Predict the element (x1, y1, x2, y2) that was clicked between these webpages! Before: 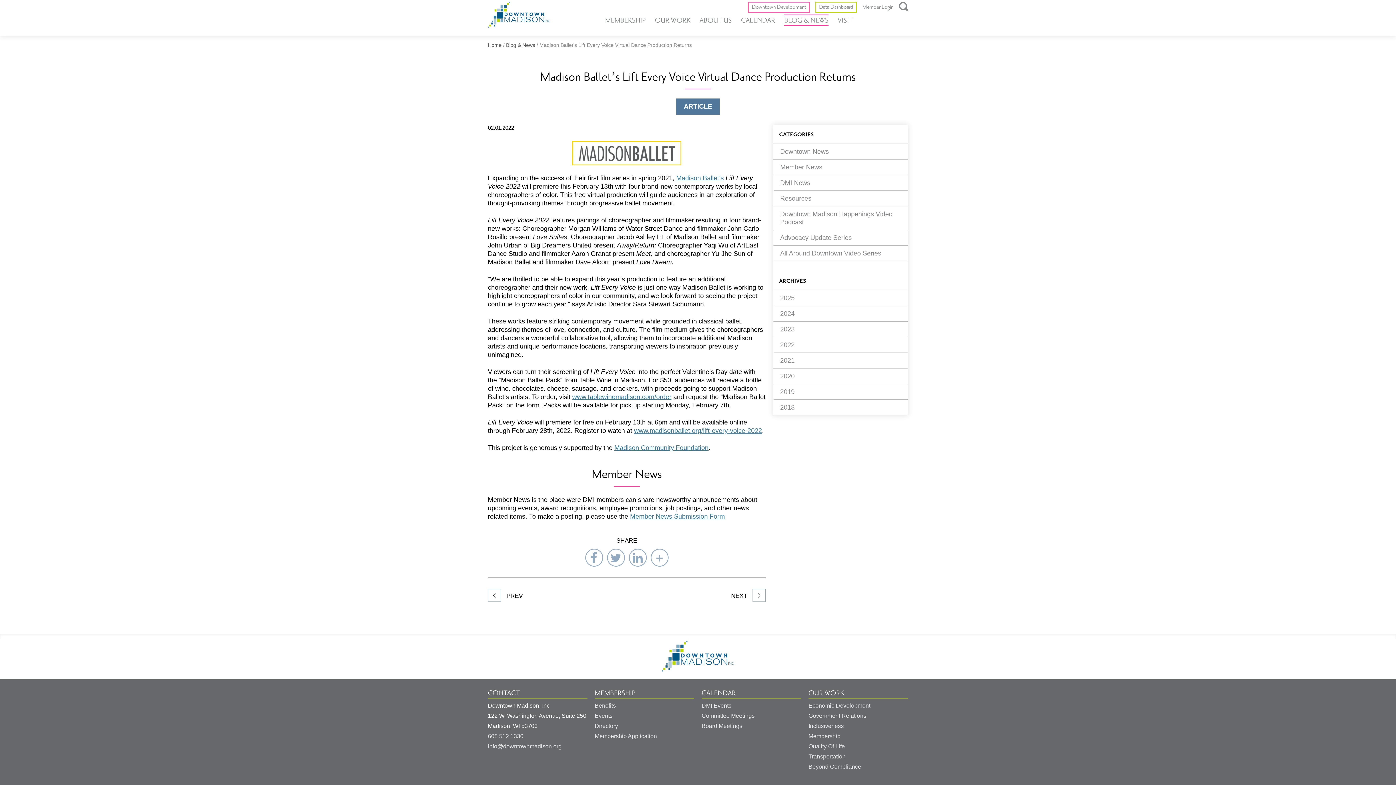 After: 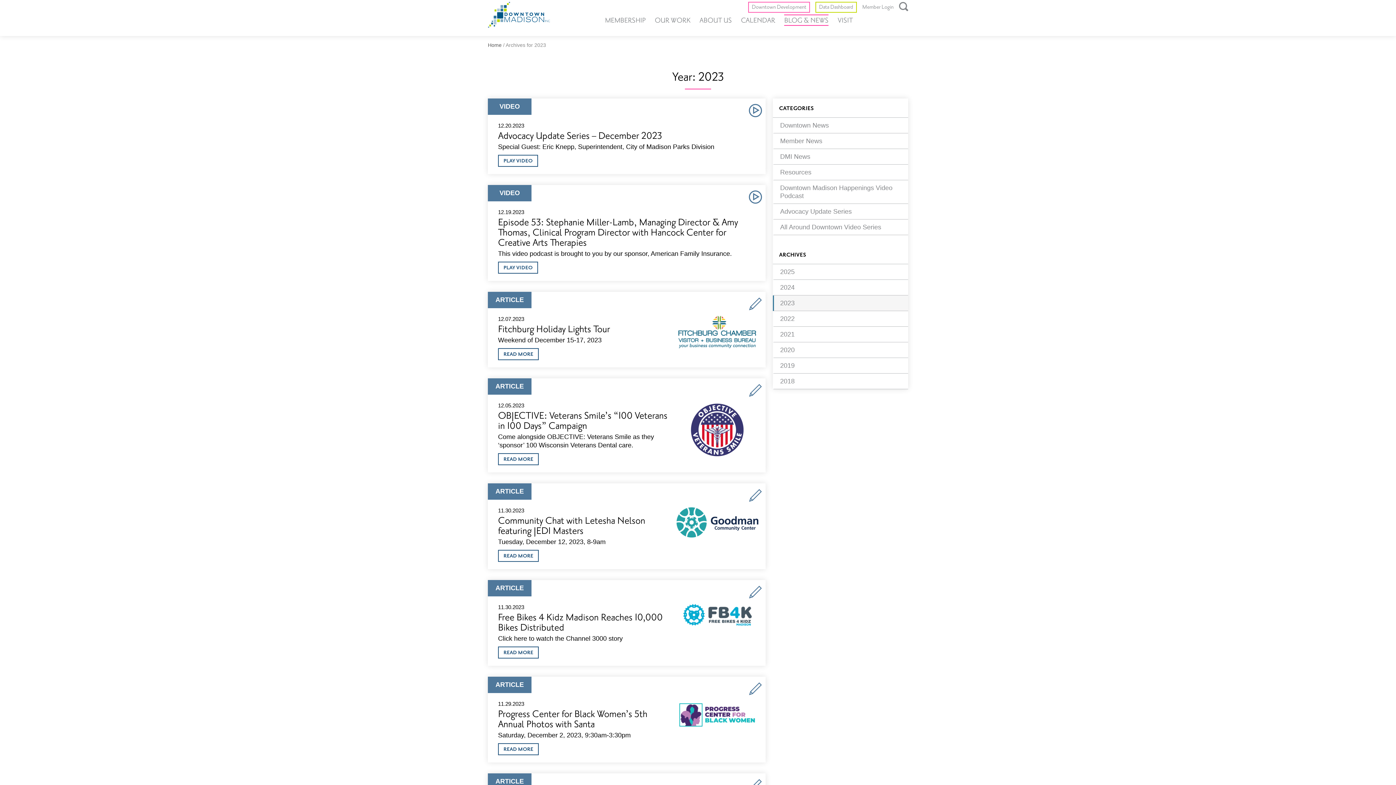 Action: bbox: (773, 321, 908, 337) label: 2023